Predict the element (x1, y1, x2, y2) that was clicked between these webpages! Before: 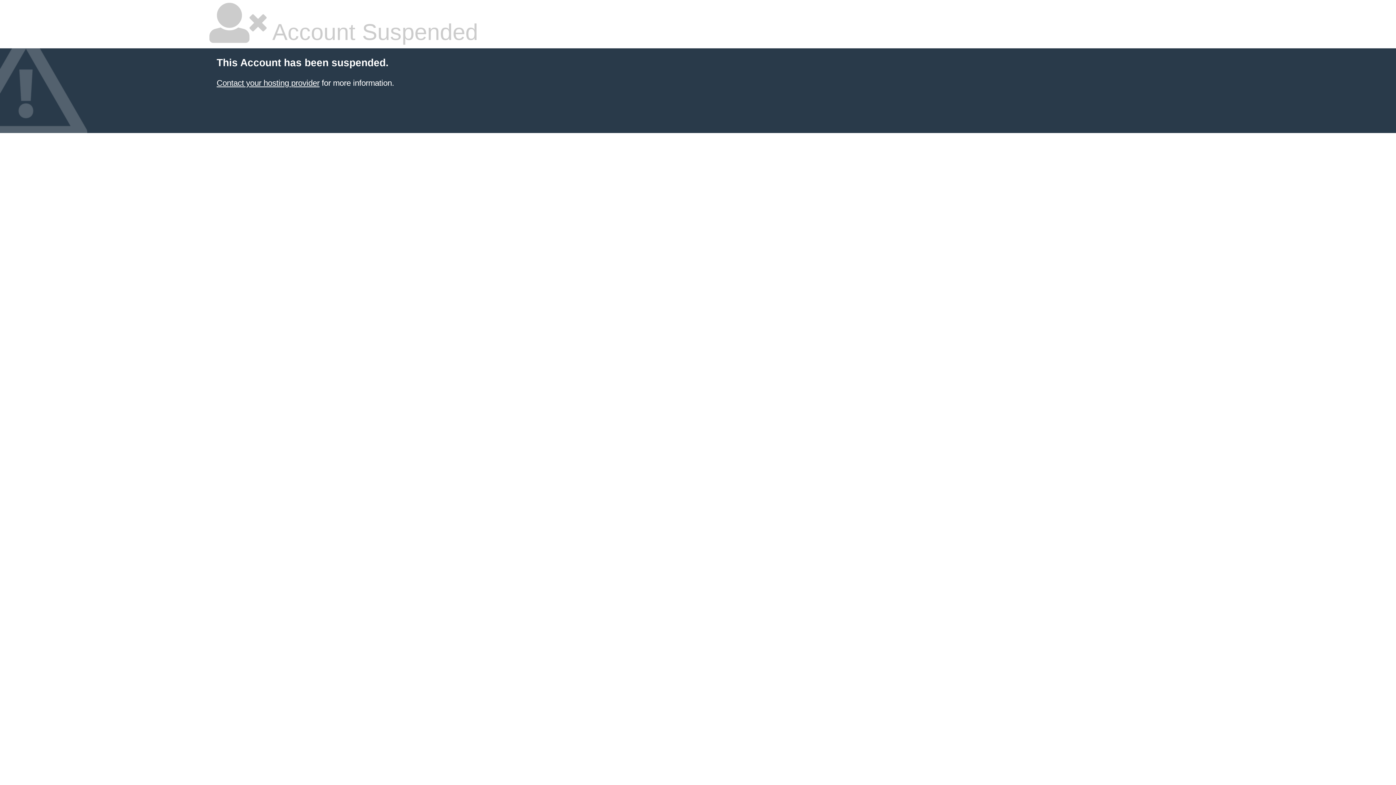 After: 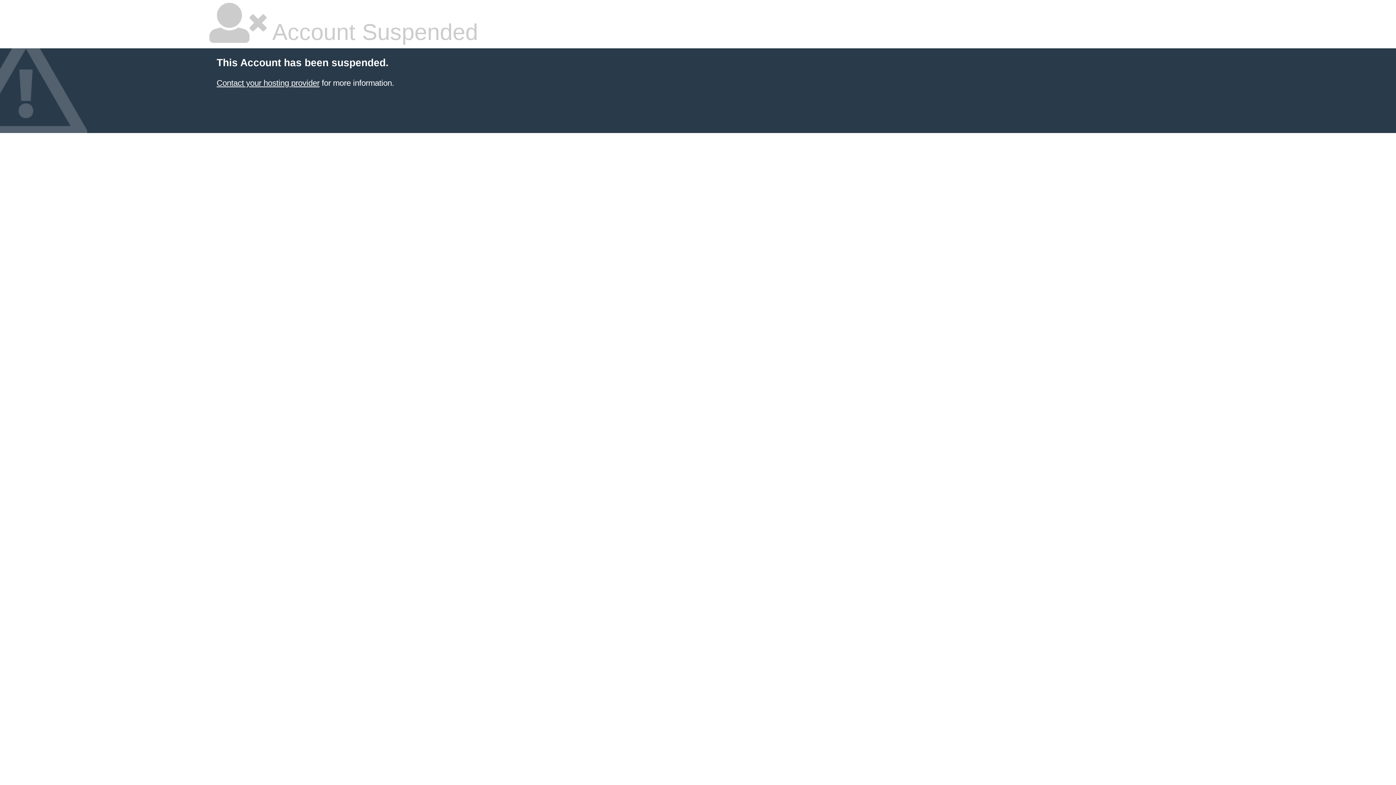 Action: label: Contact your hosting provider bbox: (216, 78, 319, 87)